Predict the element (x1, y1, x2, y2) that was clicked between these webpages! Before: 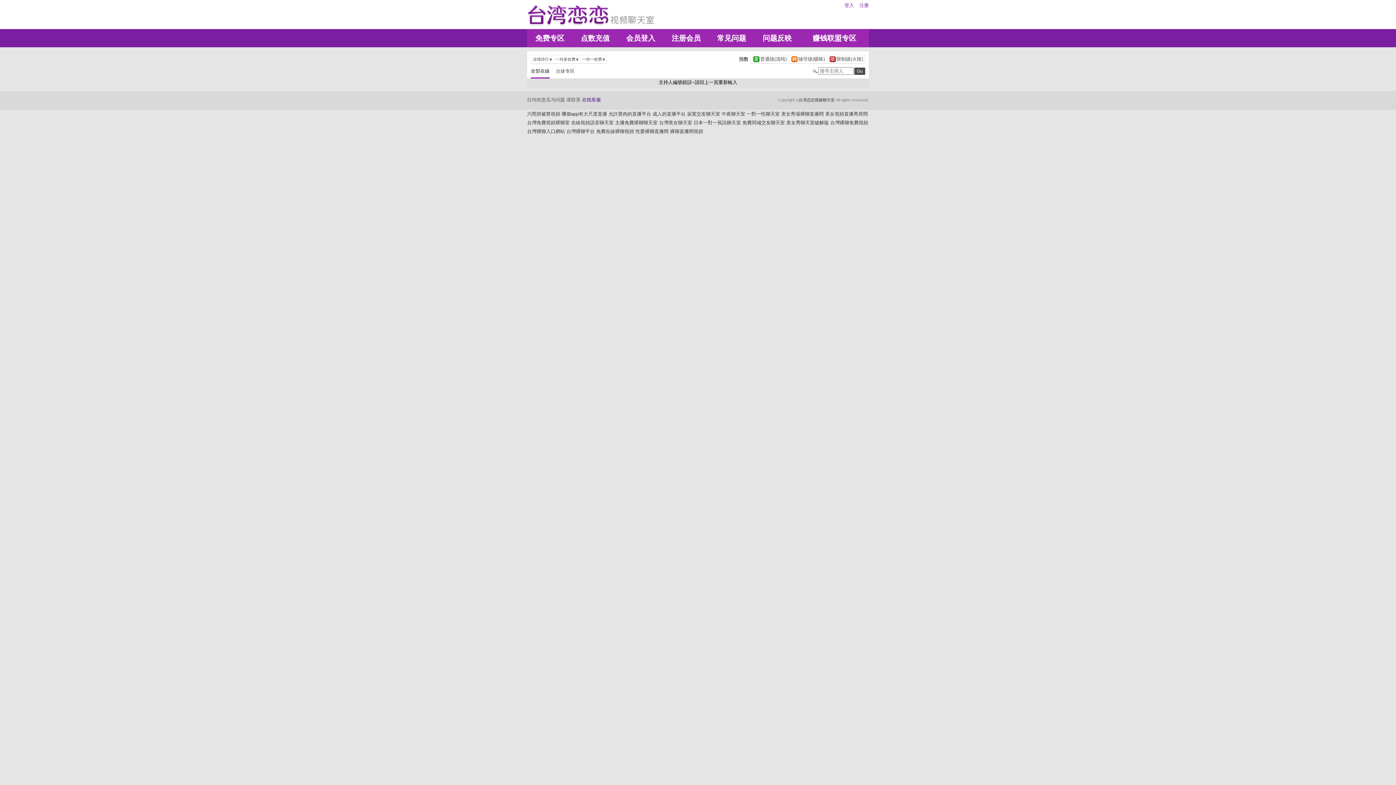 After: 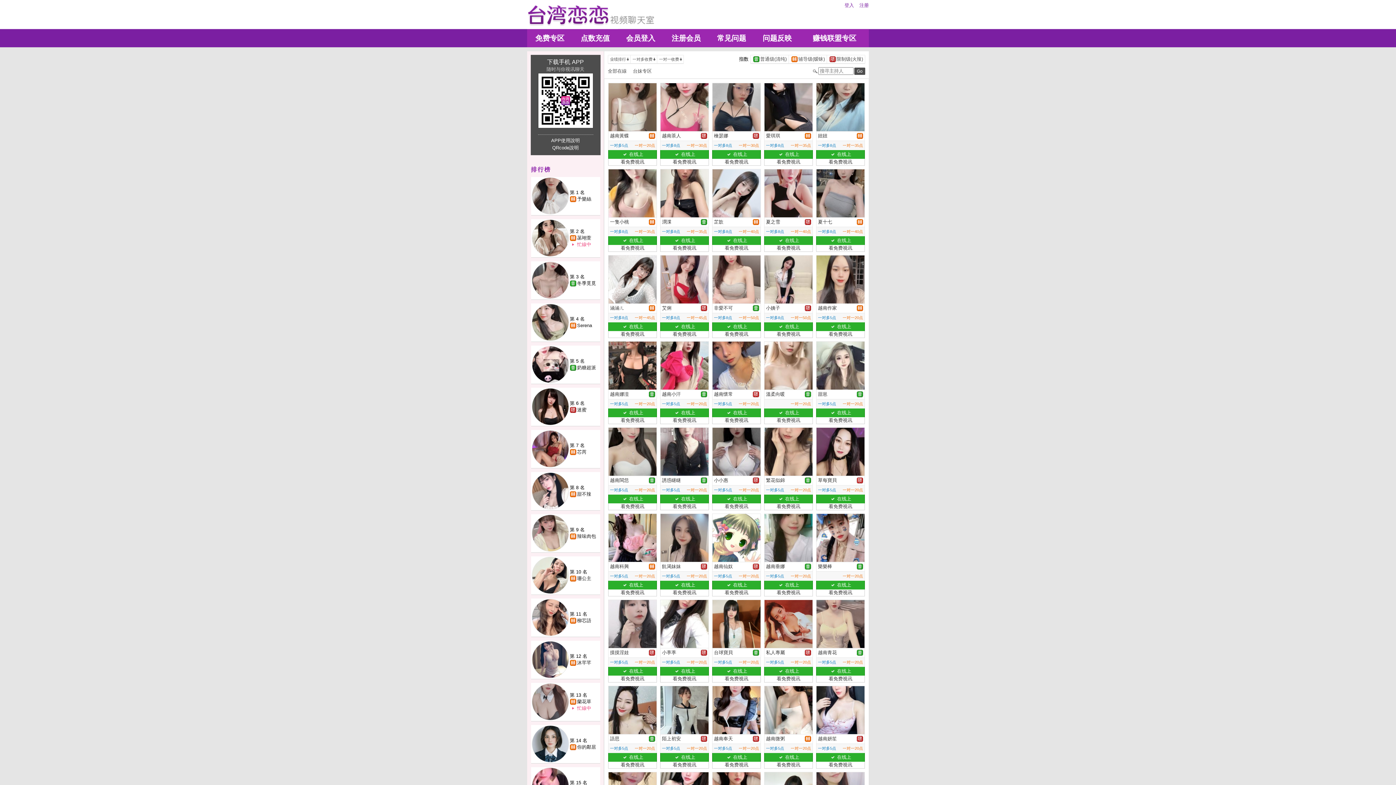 Action: label: 免费专区 bbox: (527, 29, 572, 47)